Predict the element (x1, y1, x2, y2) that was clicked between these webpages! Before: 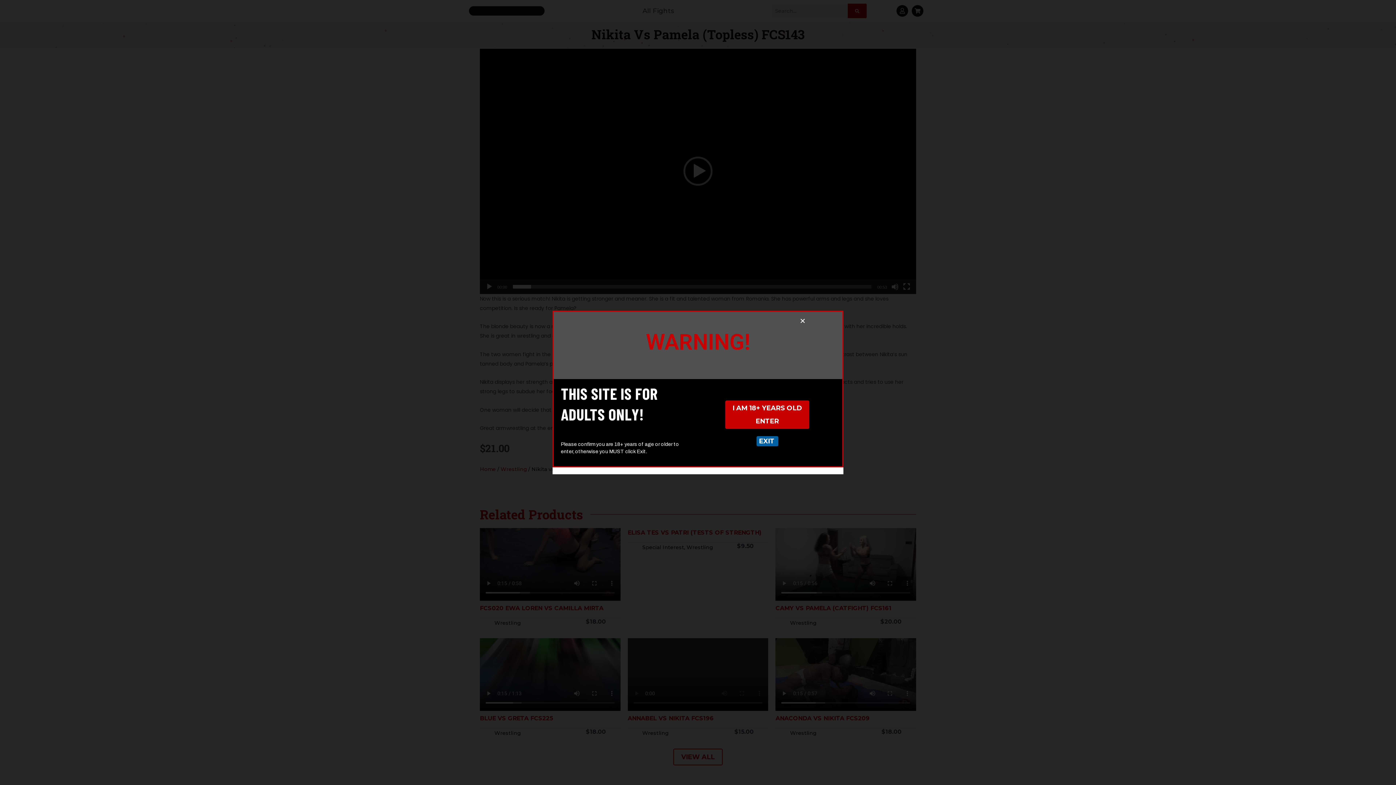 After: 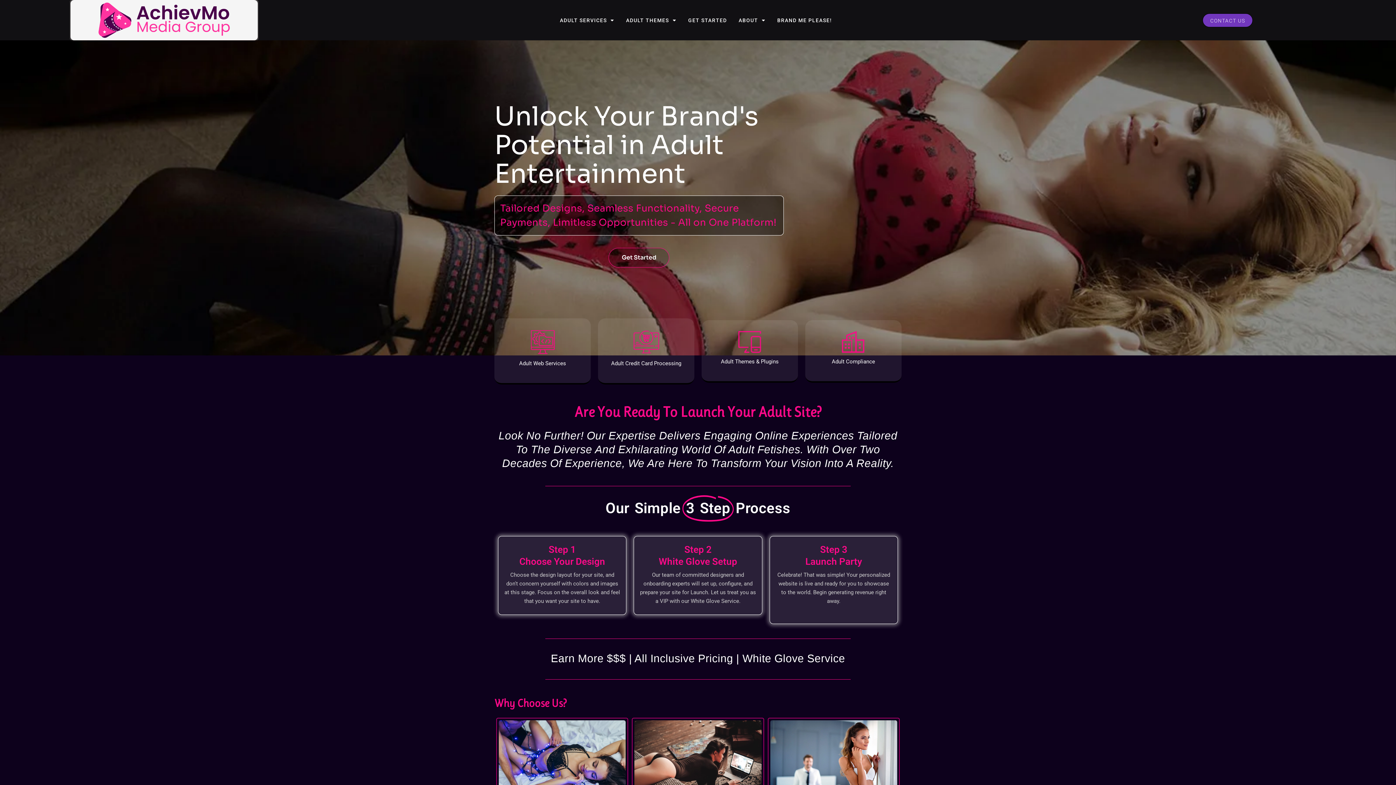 Action: bbox: (756, 436, 778, 446) label: EXIT